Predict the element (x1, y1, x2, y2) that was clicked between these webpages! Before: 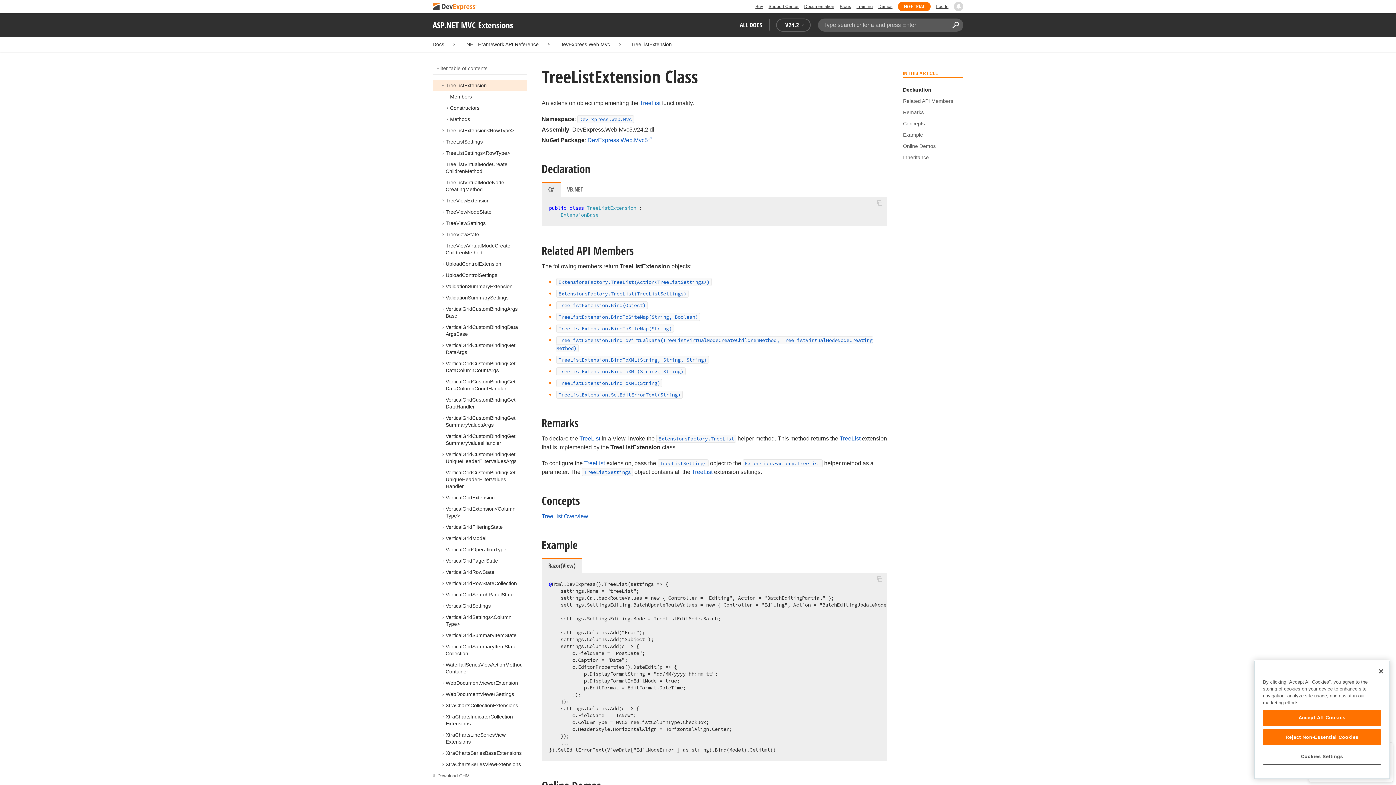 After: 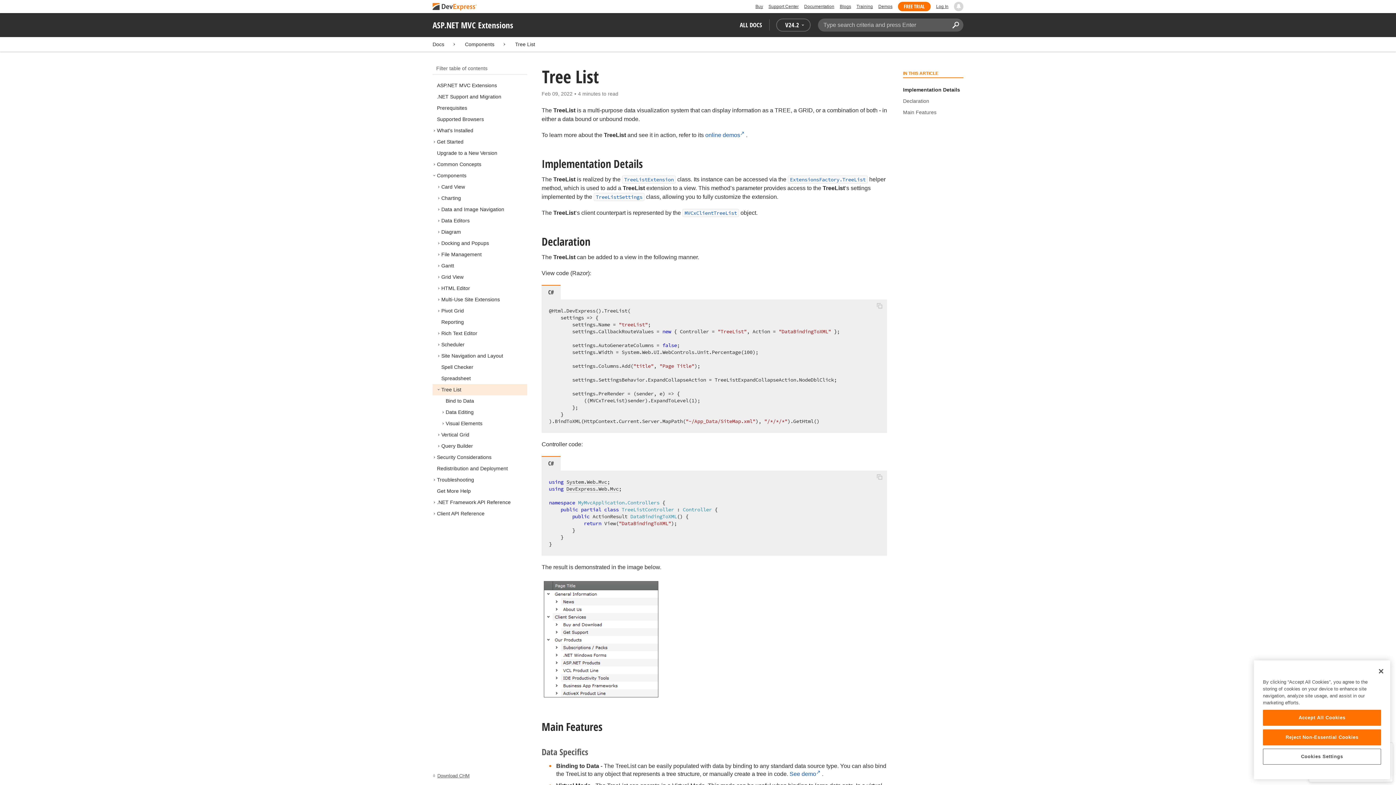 Action: label: TreeList bbox: (579, 435, 600, 441)